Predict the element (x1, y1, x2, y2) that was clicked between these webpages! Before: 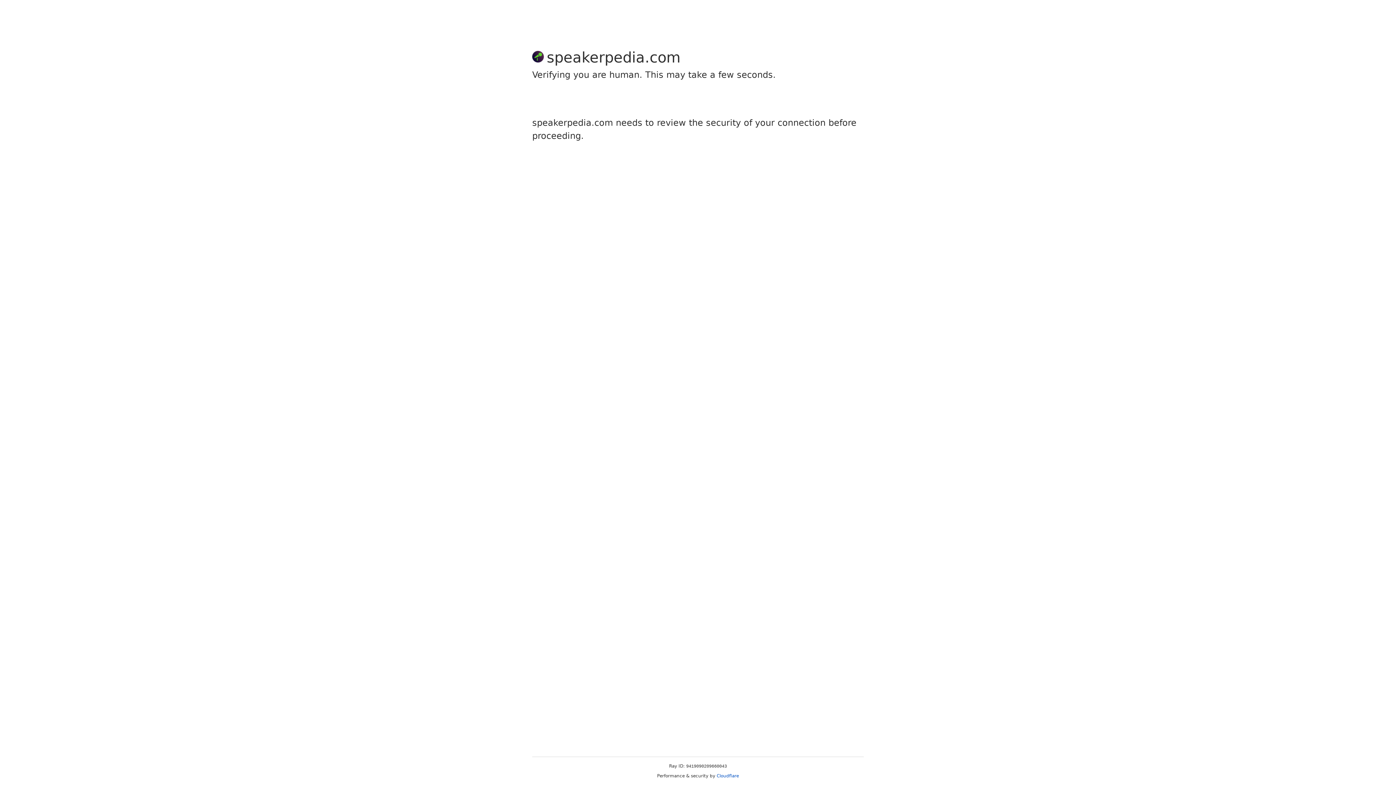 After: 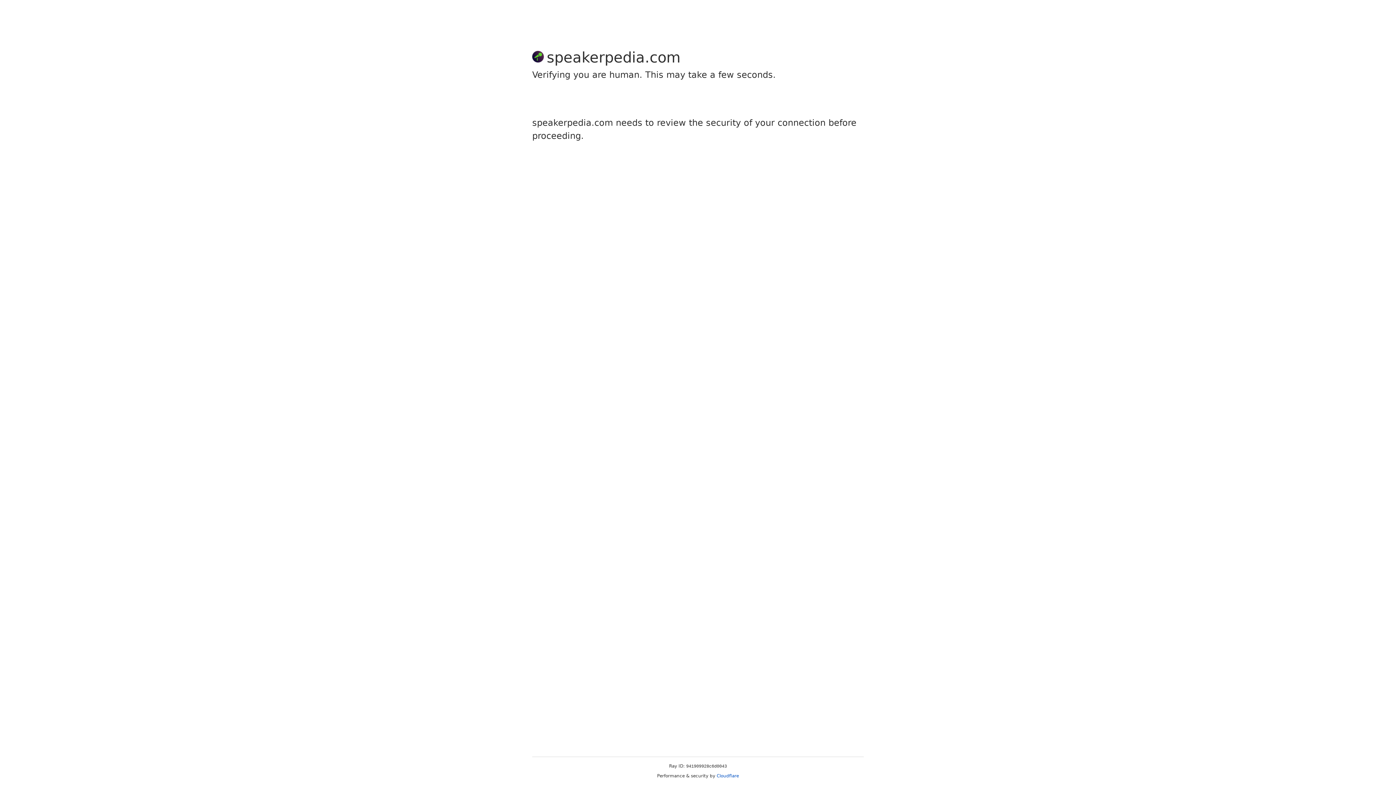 Action: label: Cloudflare bbox: (716, 773, 739, 778)